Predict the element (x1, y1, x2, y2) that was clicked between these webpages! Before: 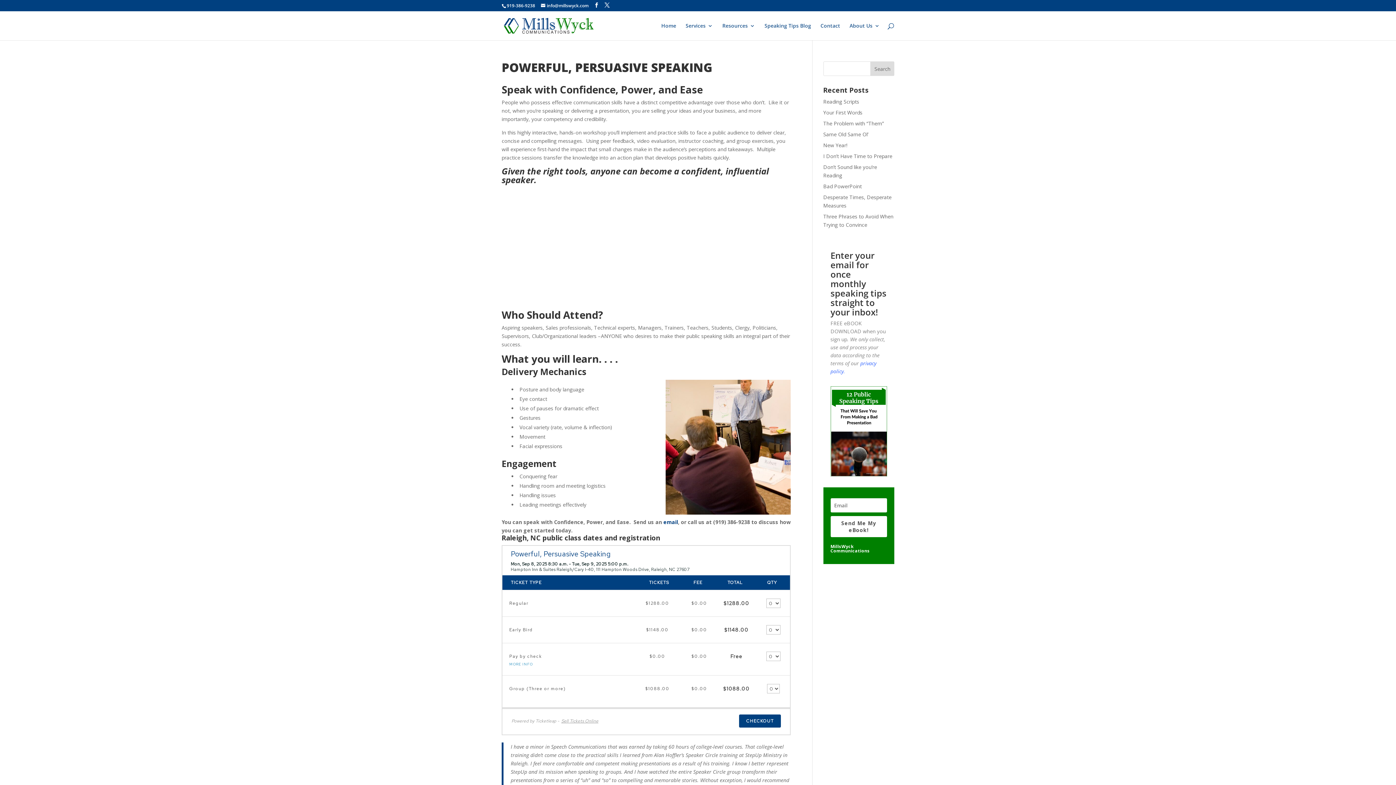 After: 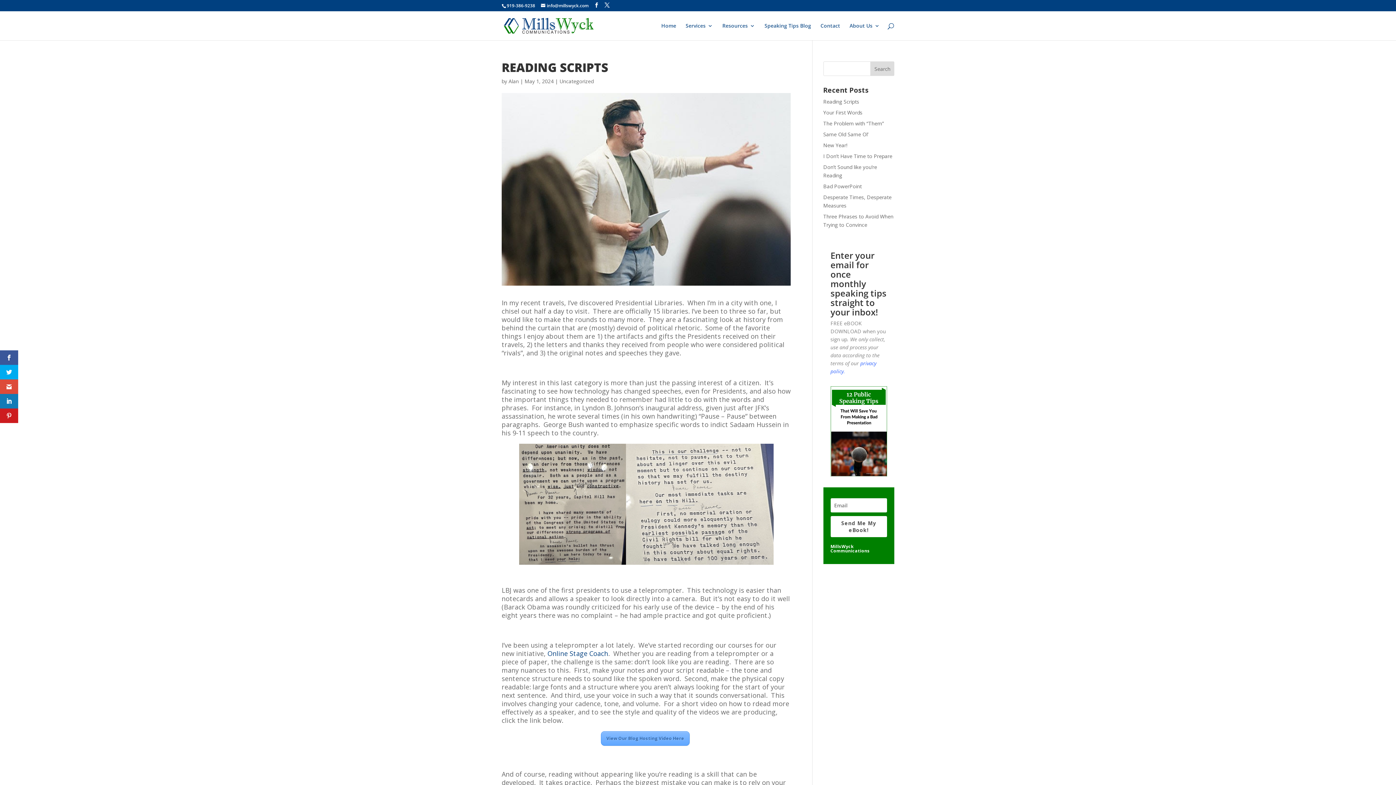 Action: bbox: (823, 98, 859, 105) label: Reading Scripts